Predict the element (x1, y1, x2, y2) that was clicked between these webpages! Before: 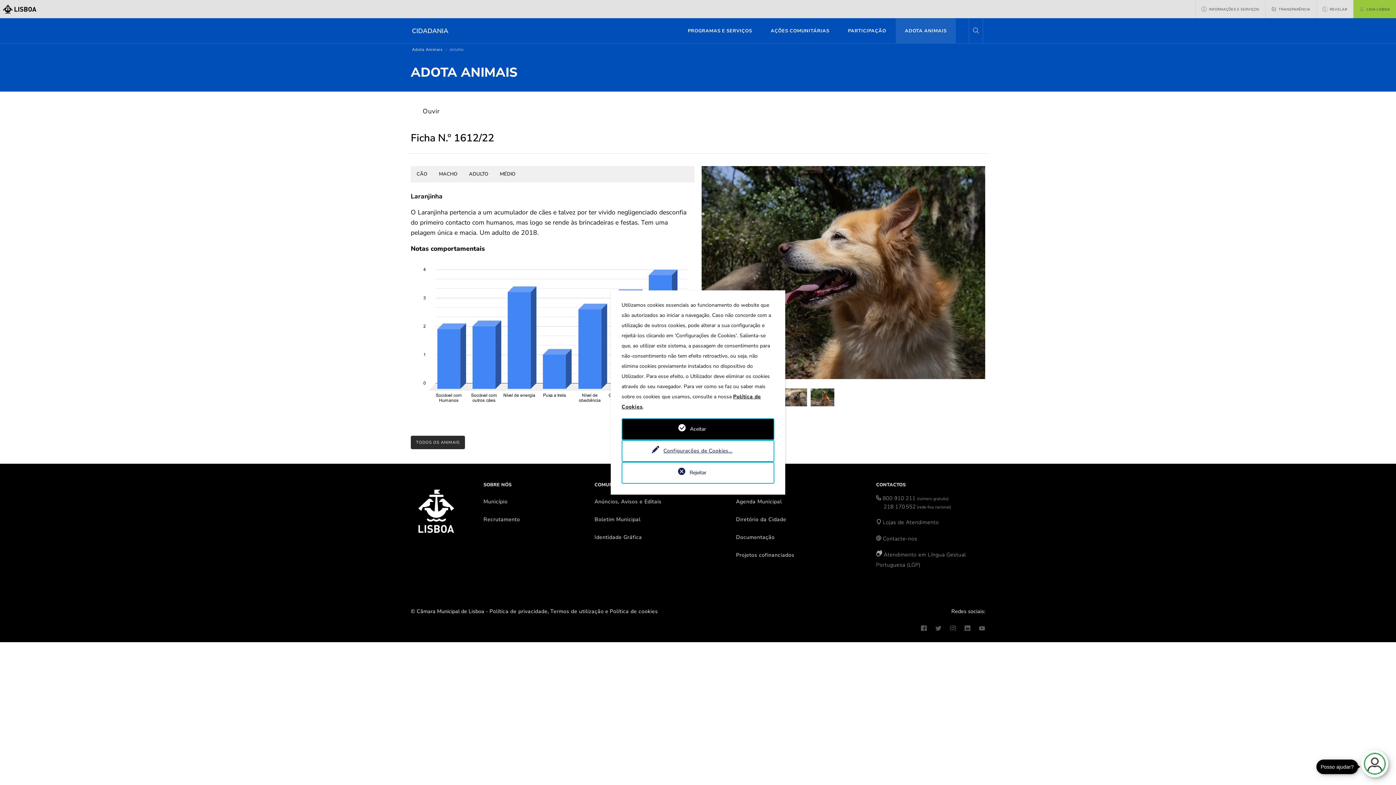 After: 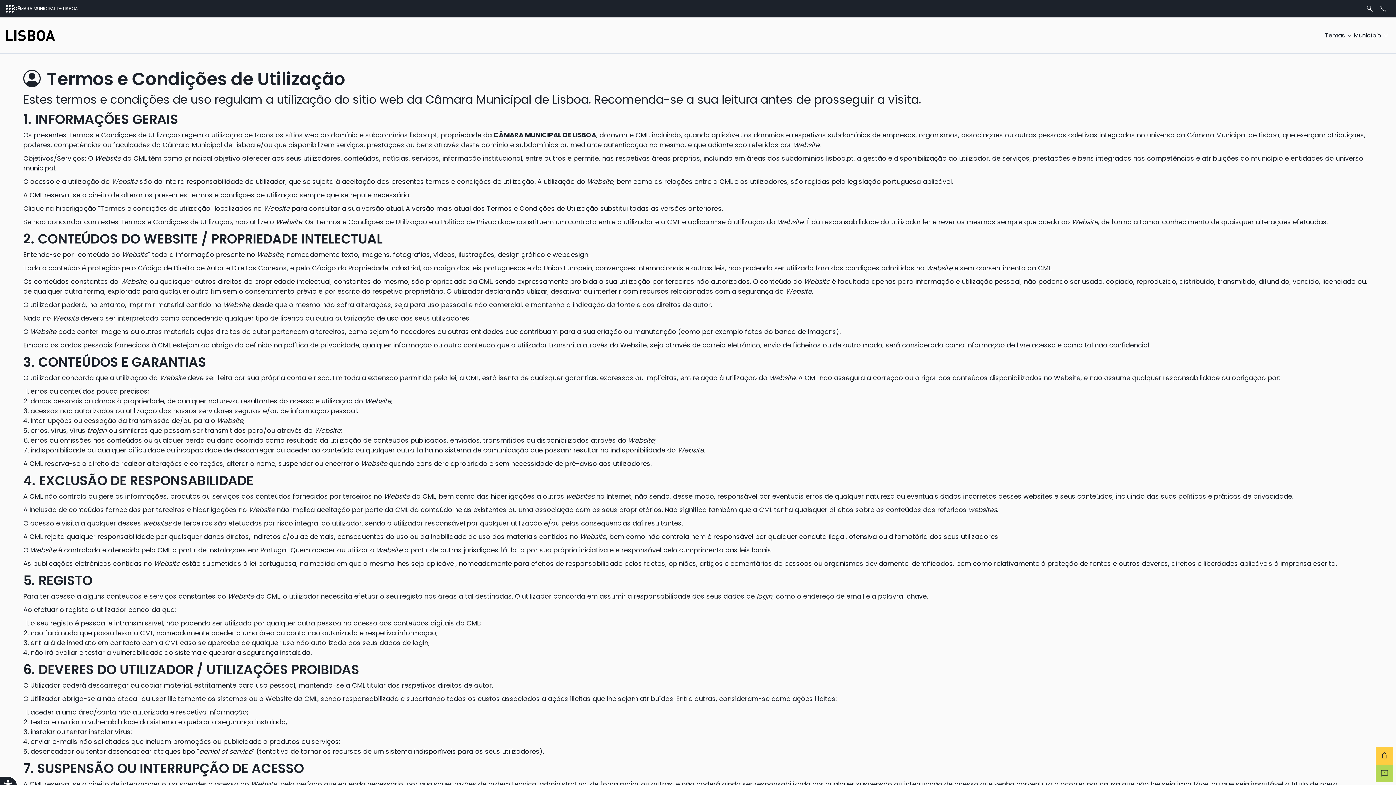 Action: label: Termos de utilização bbox: (550, 608, 603, 615)